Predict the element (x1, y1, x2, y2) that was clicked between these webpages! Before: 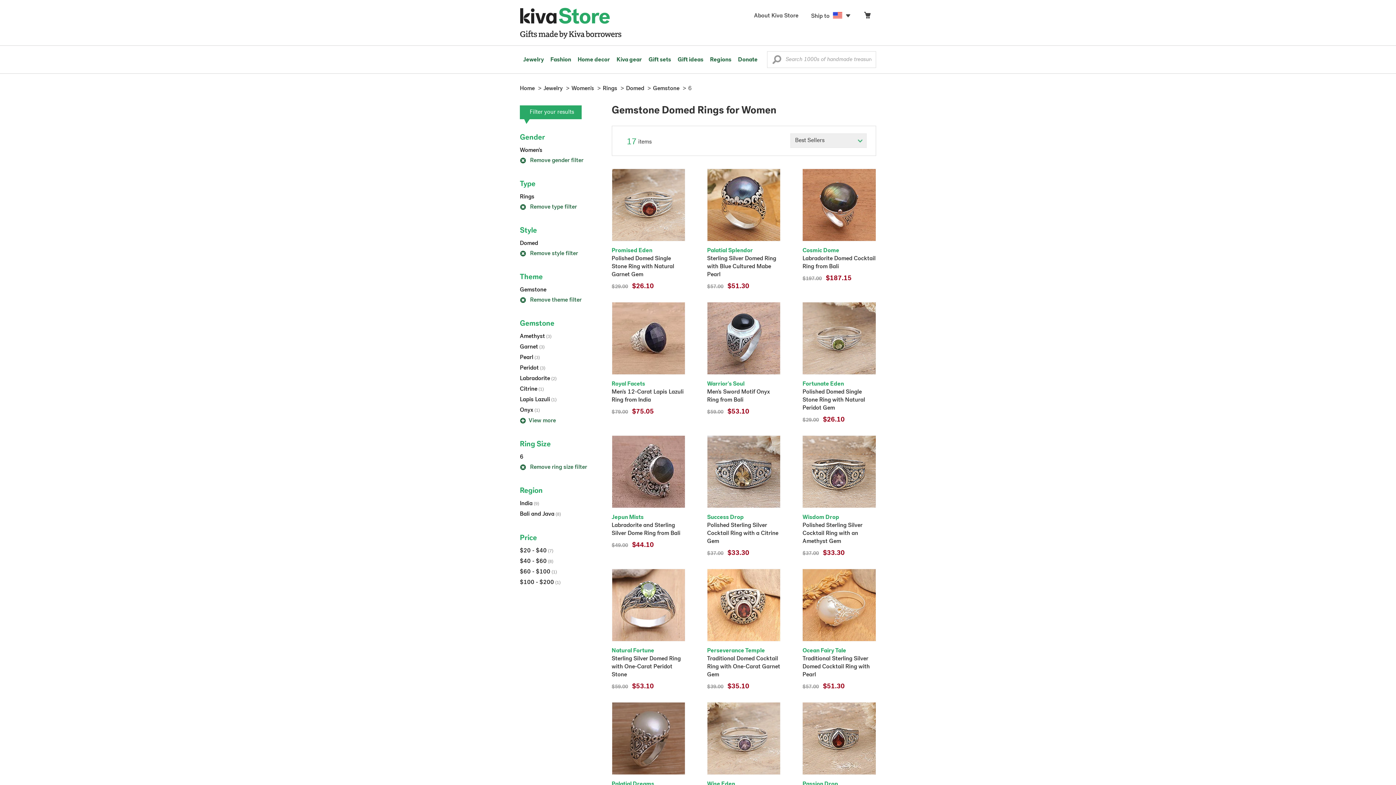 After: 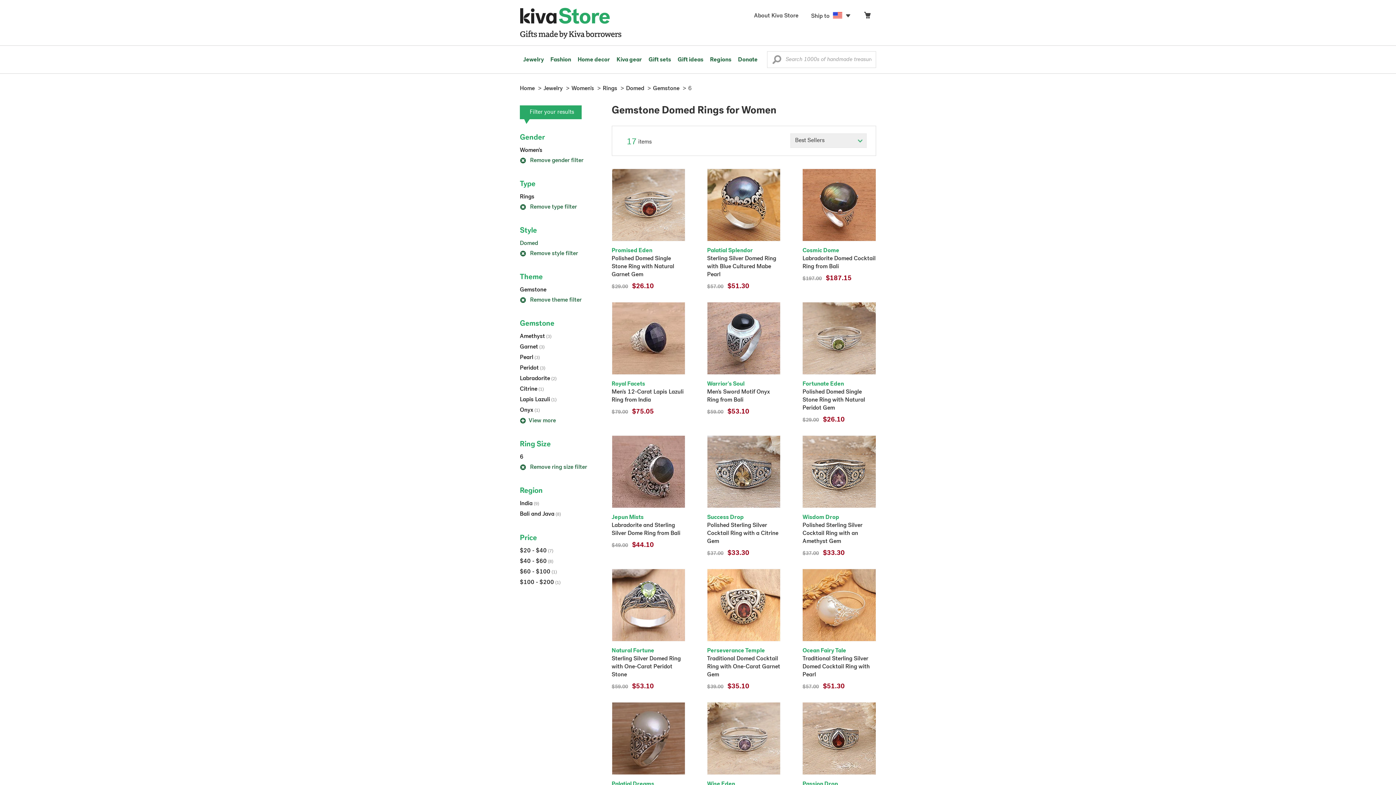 Action: label: Domed bbox: (520, 240, 538, 246)